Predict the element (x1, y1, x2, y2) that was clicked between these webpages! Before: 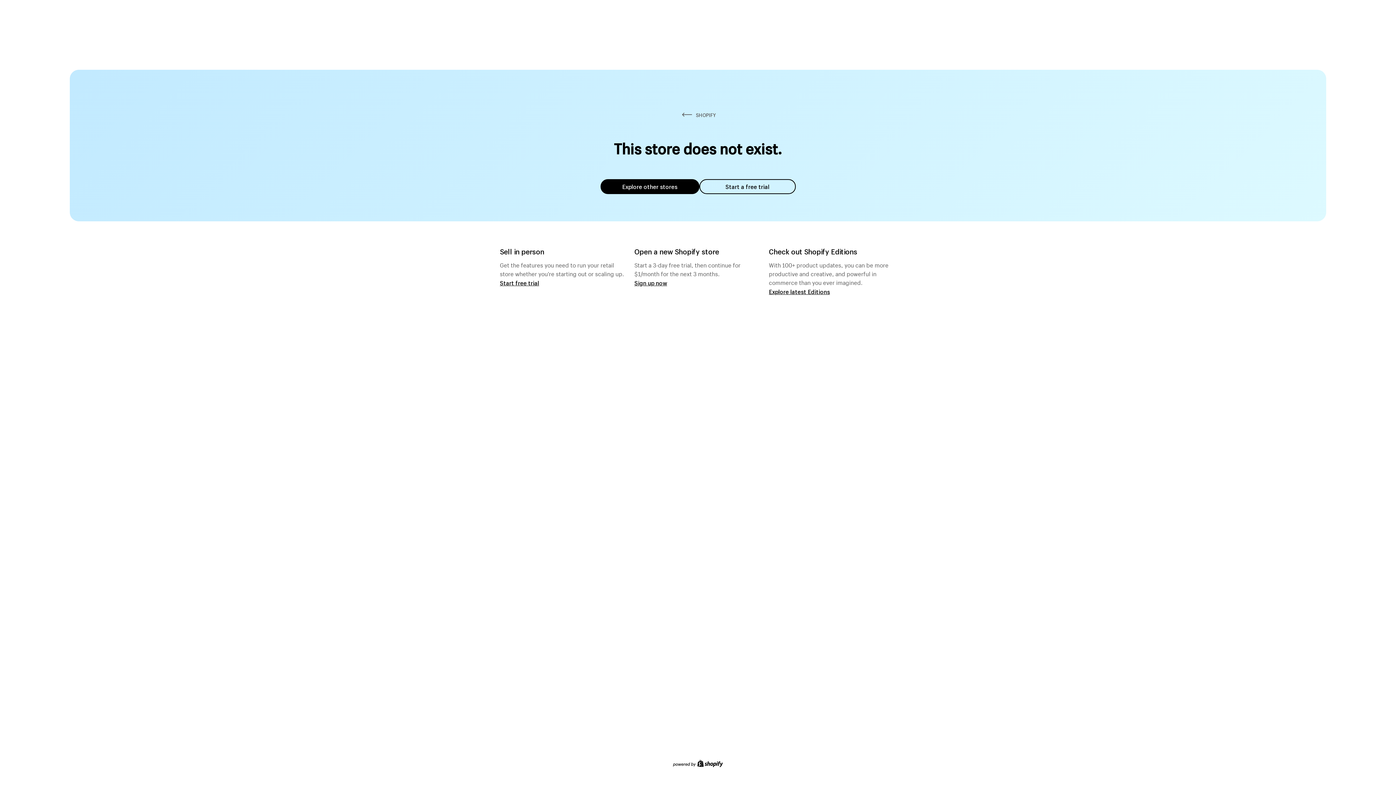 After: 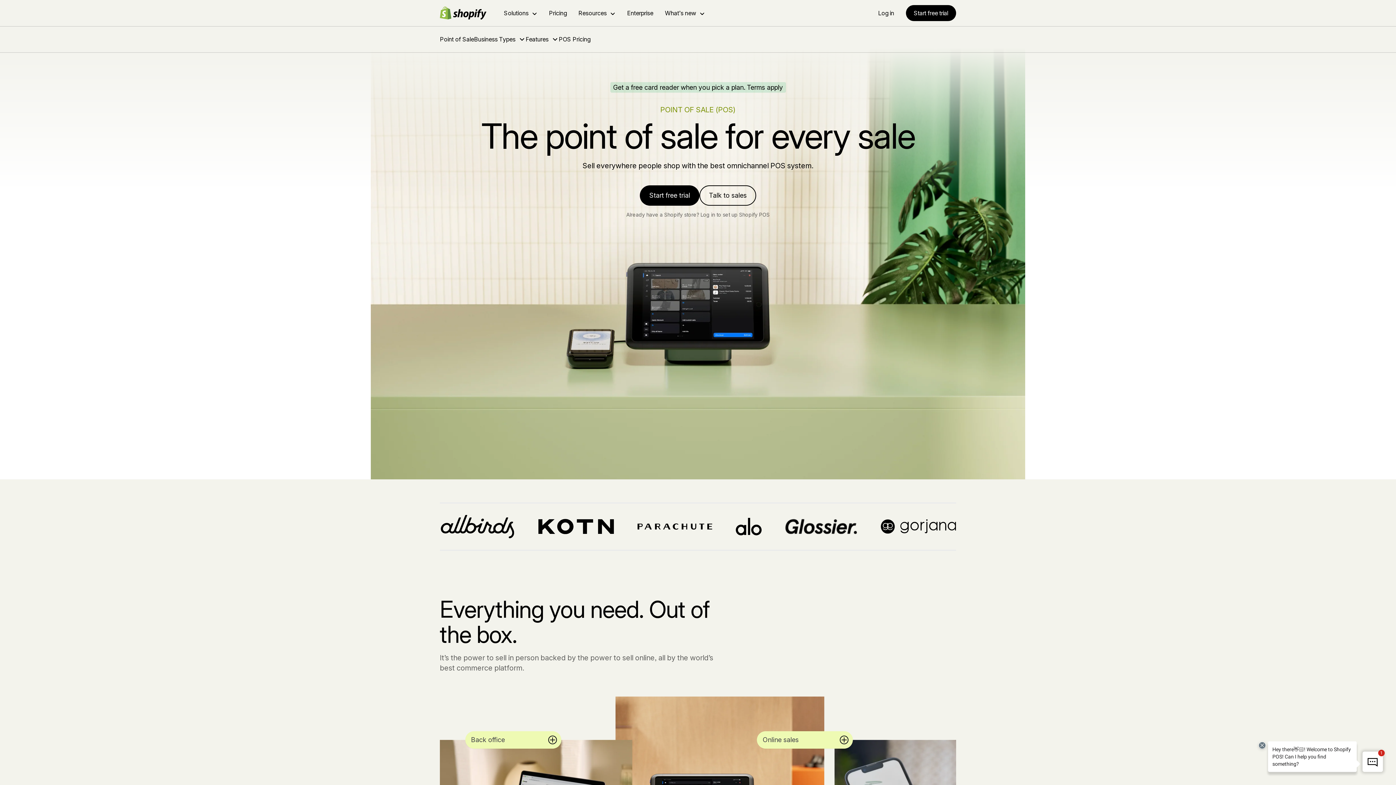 Action: label: Start free trial bbox: (500, 279, 539, 286)